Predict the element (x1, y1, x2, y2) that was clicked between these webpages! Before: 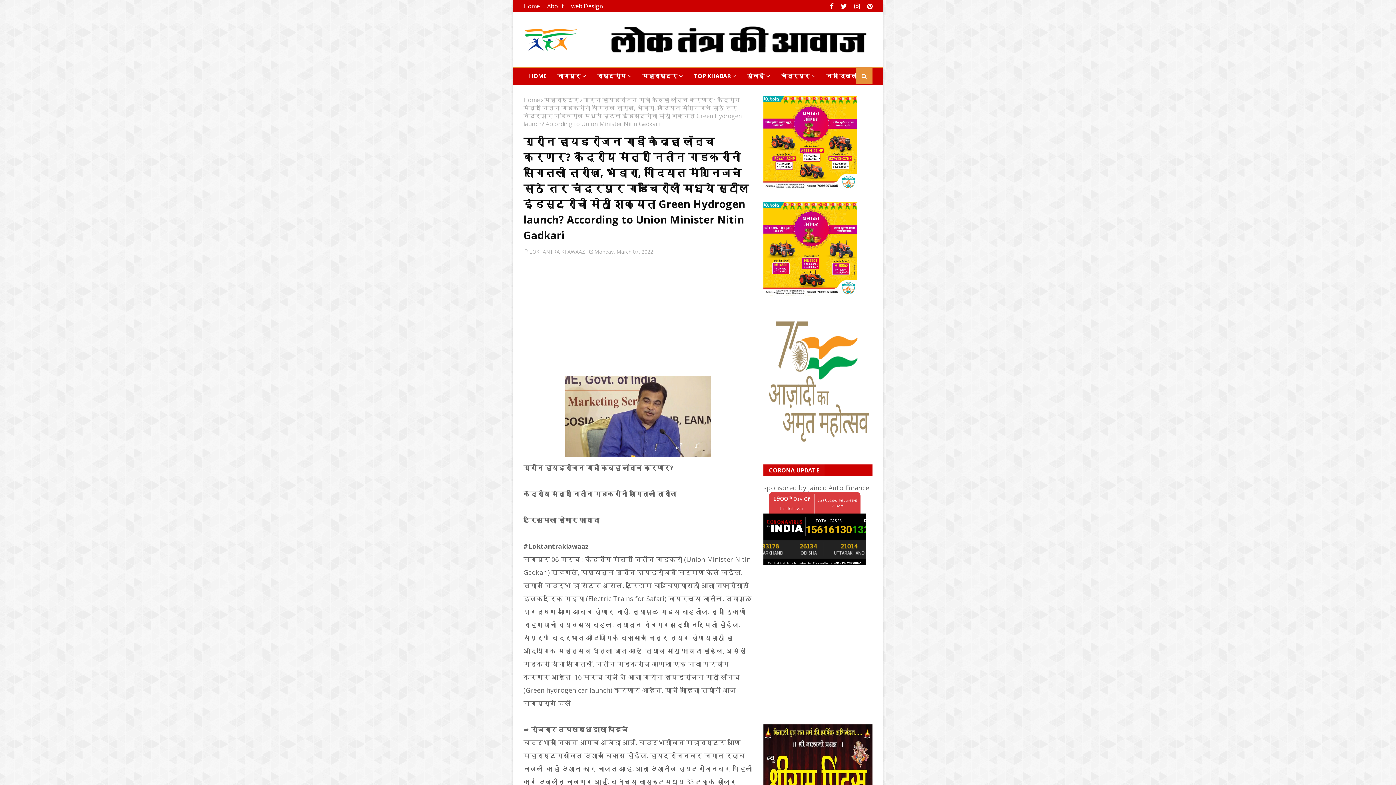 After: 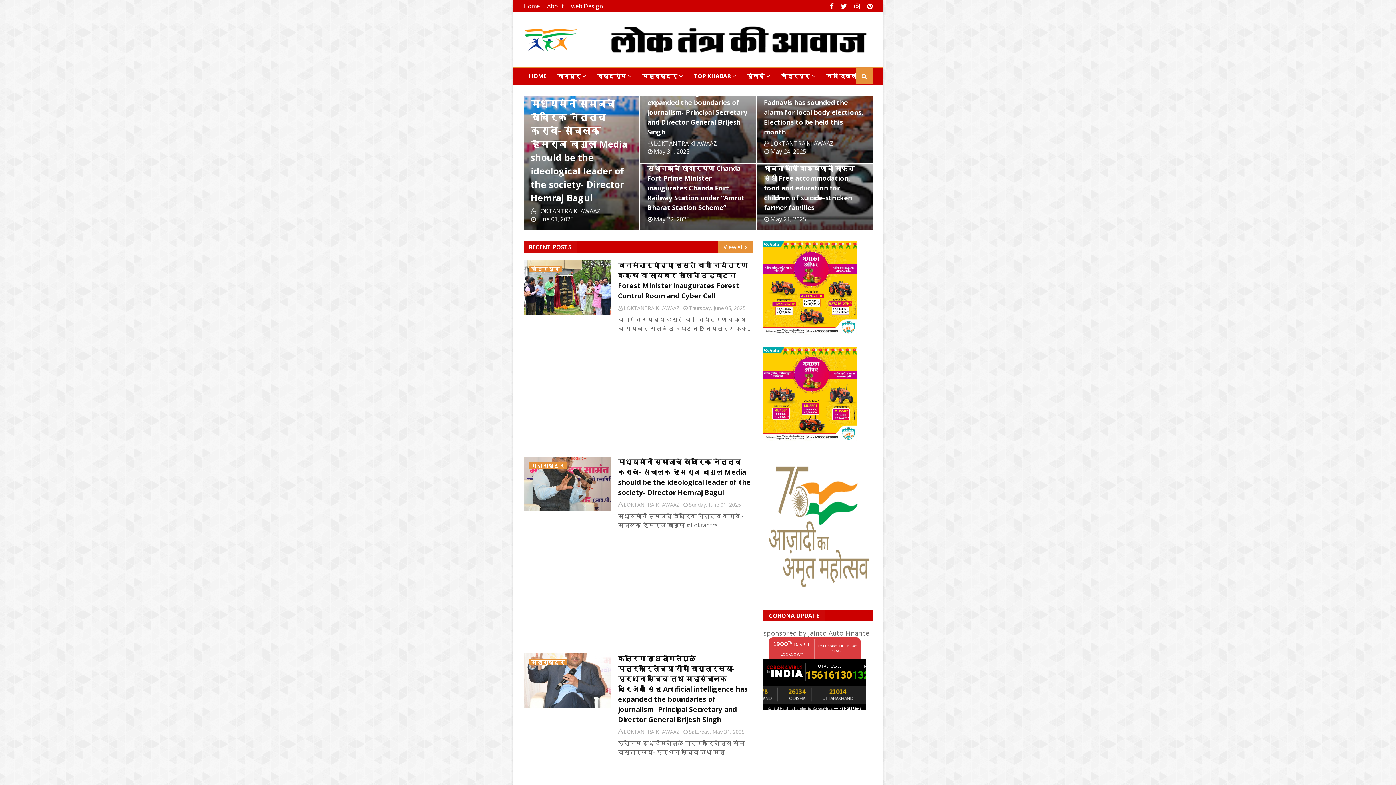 Action: bbox: (523, 96, 540, 104) label: Home